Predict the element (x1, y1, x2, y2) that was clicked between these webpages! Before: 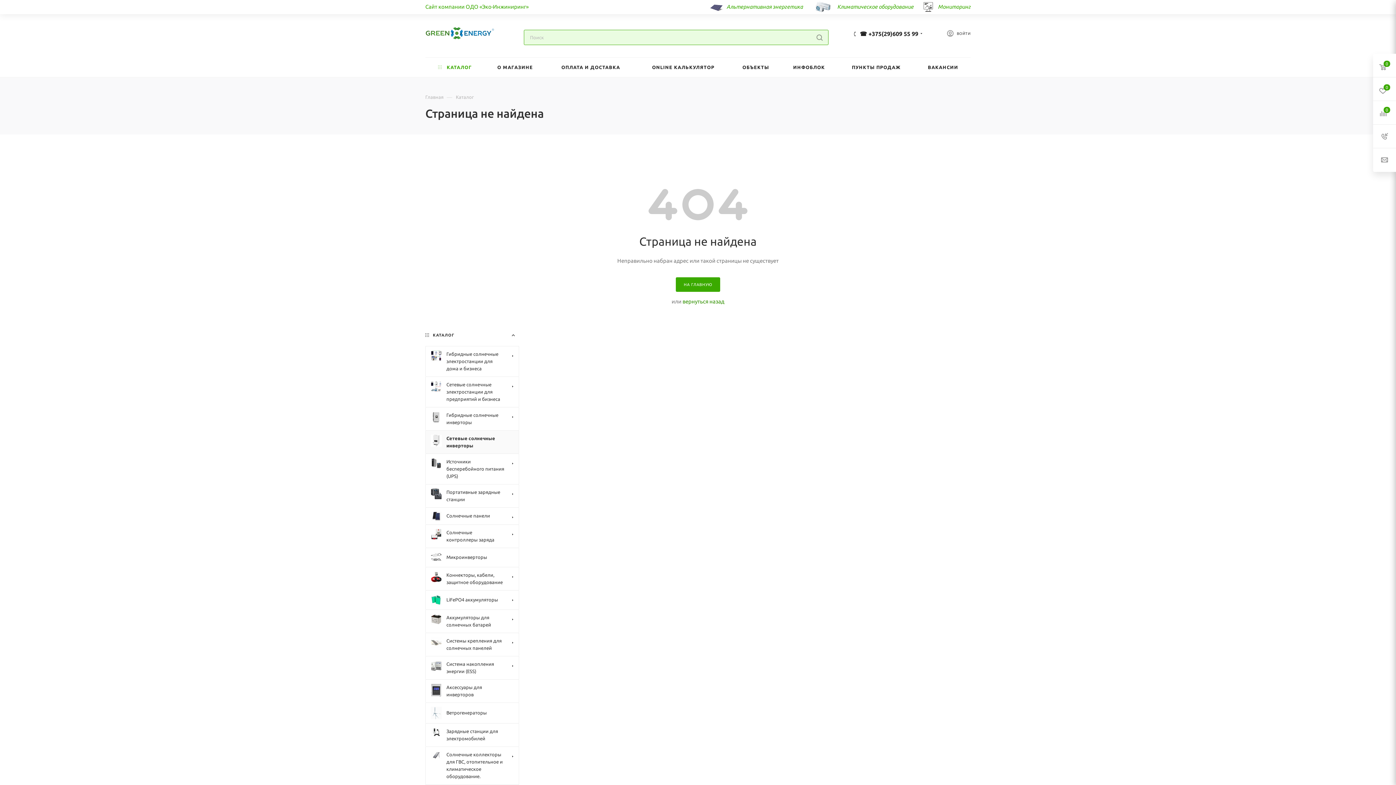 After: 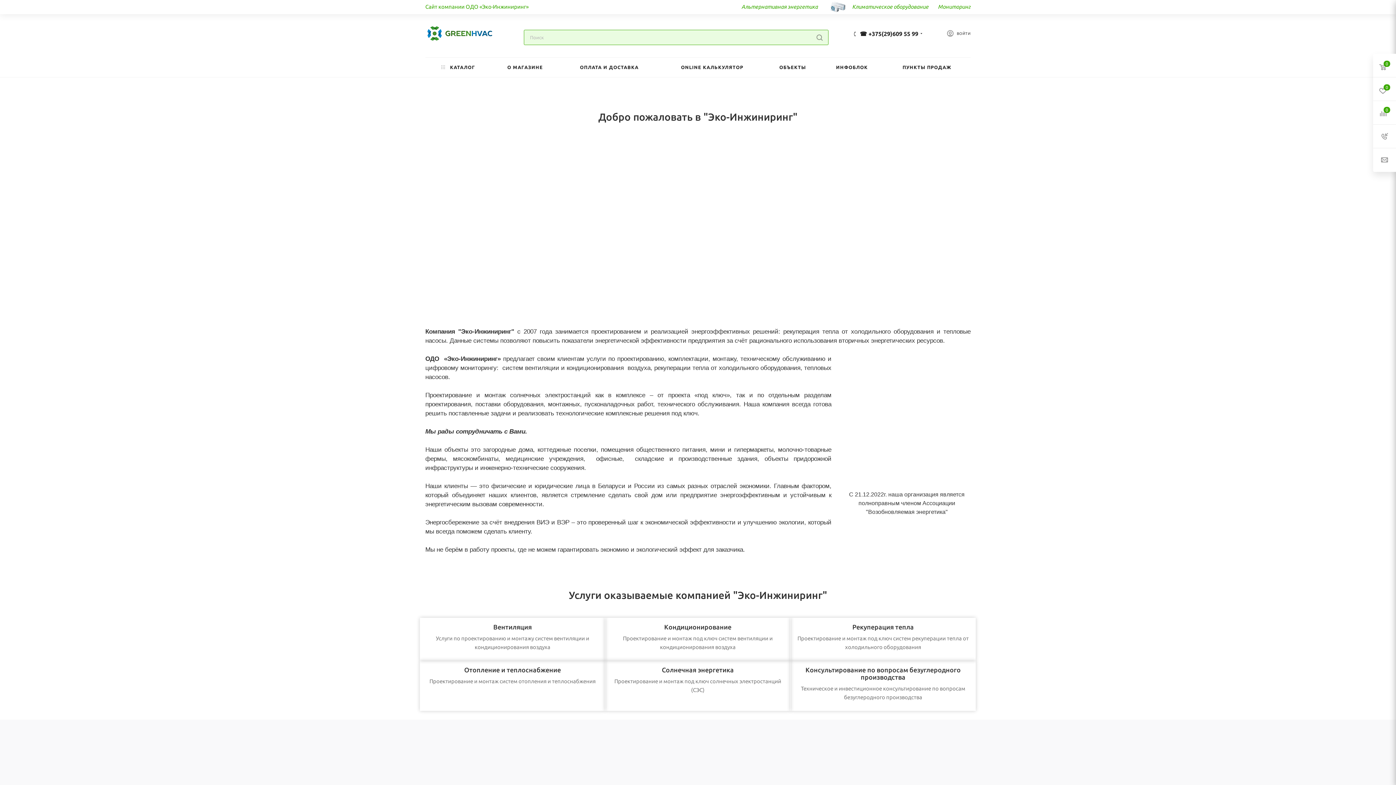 Action: bbox: (812, 0, 913, 14) label: Климатическое оборудование